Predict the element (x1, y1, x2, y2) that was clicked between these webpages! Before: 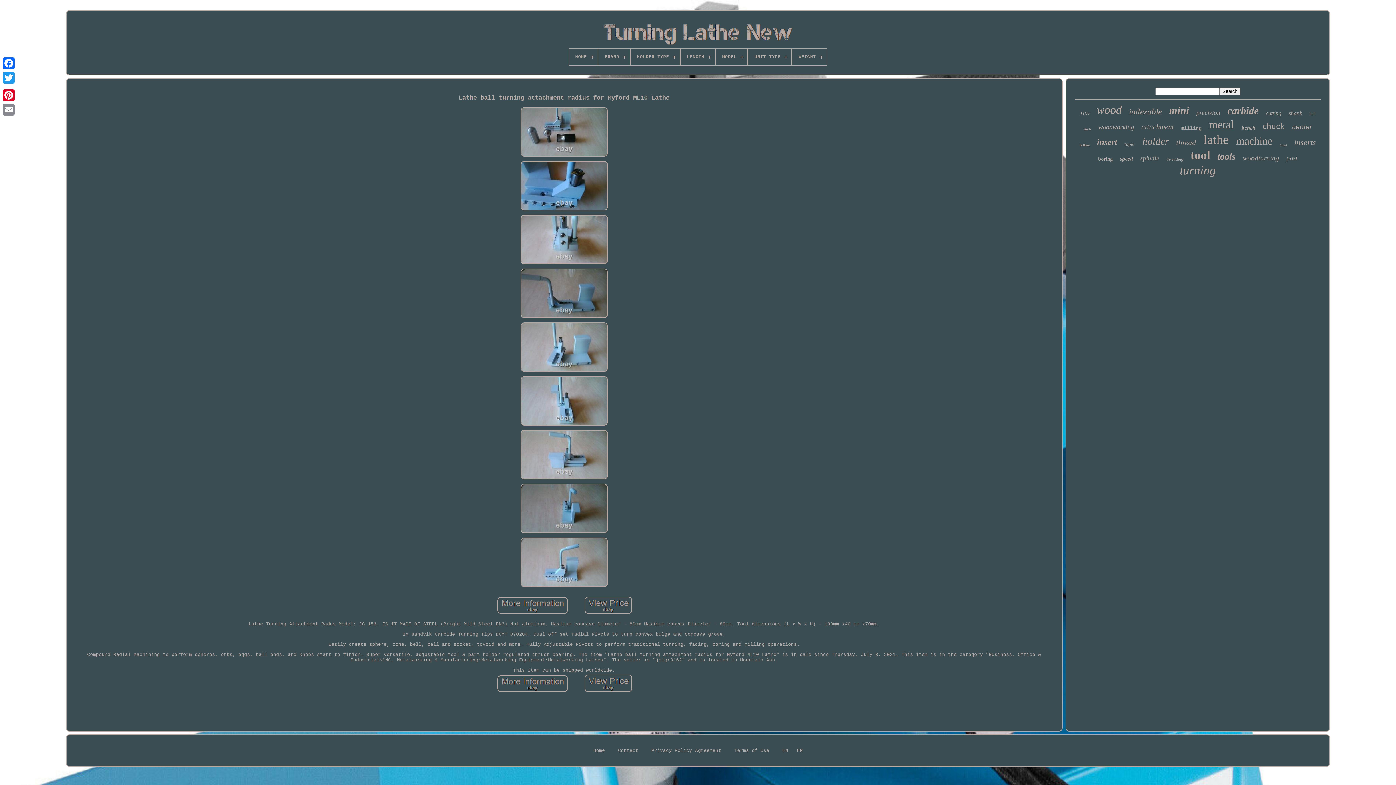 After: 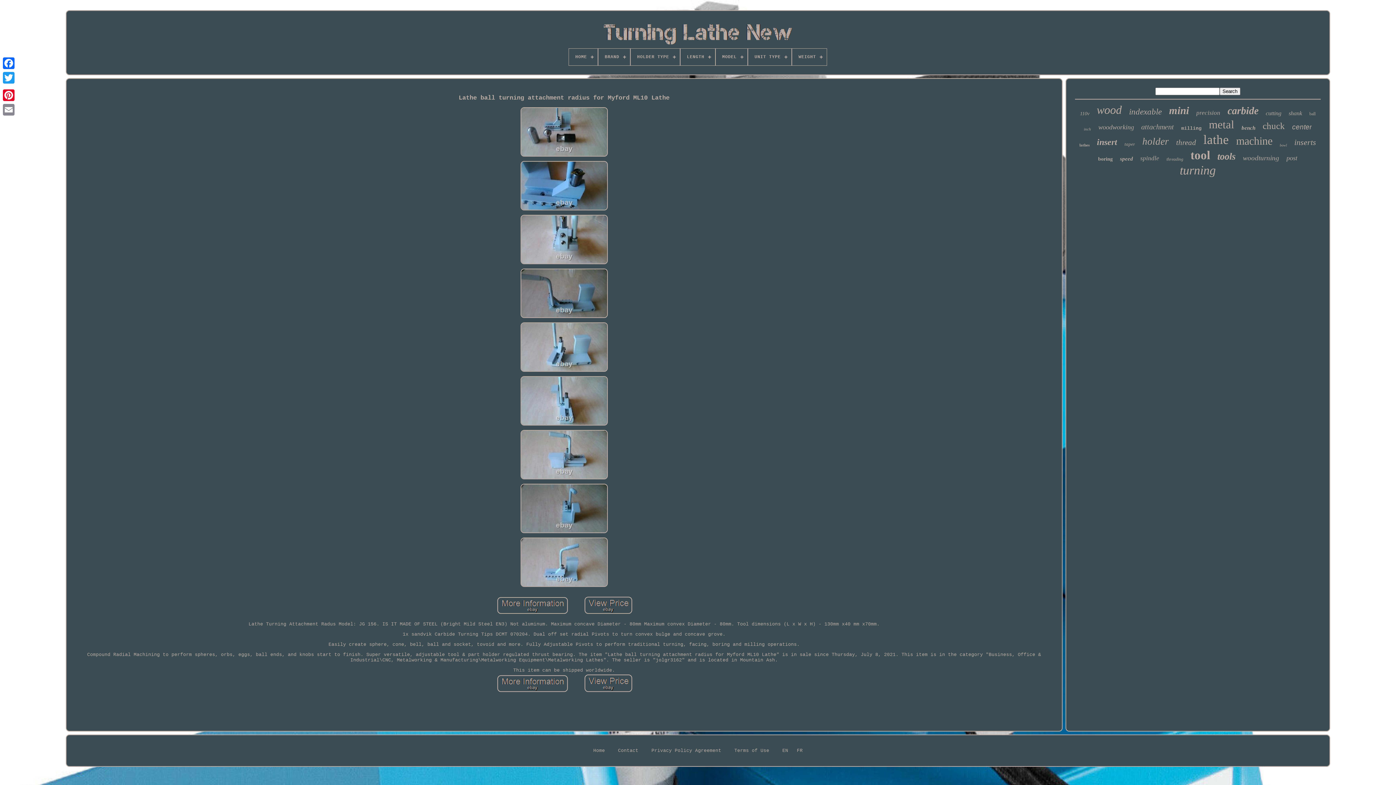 Action: bbox: (516, 321, 611, 374)